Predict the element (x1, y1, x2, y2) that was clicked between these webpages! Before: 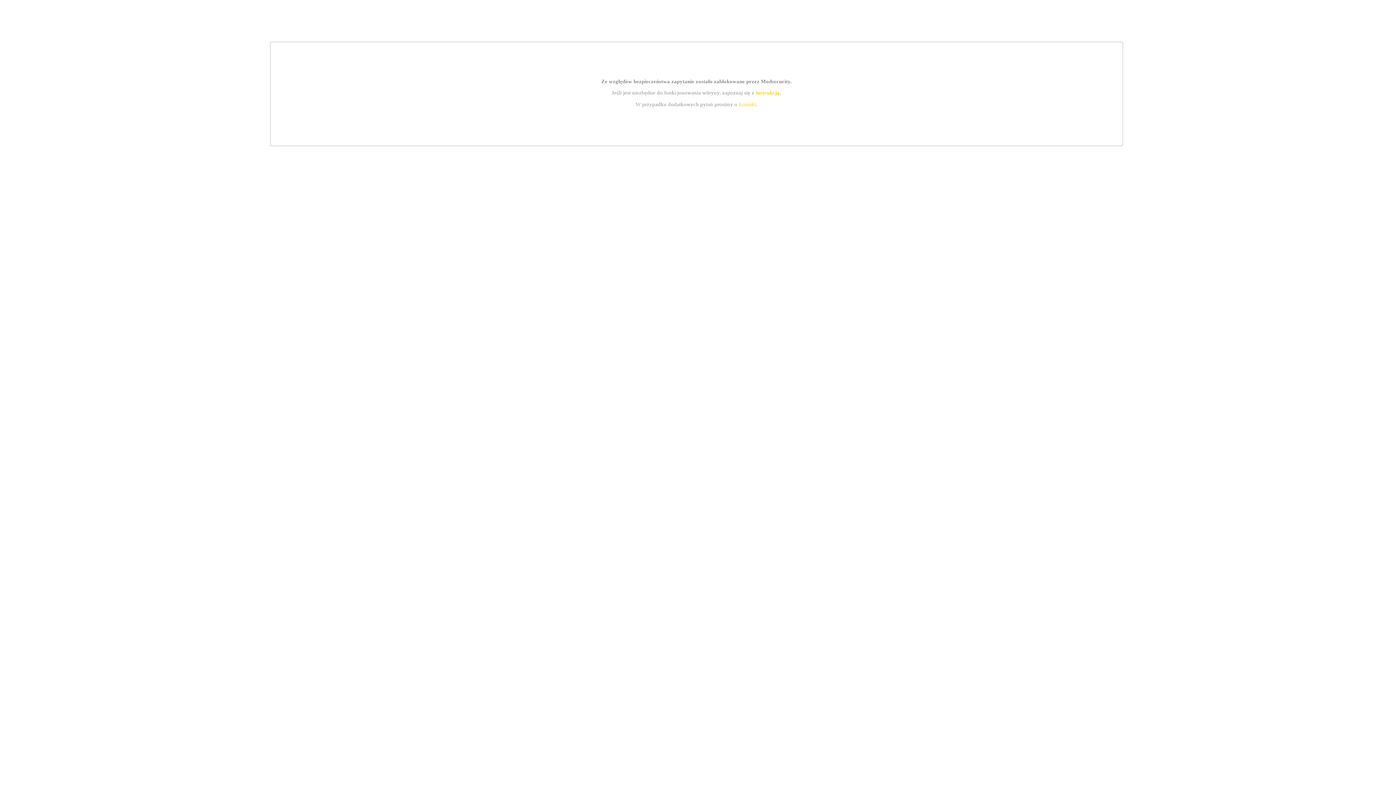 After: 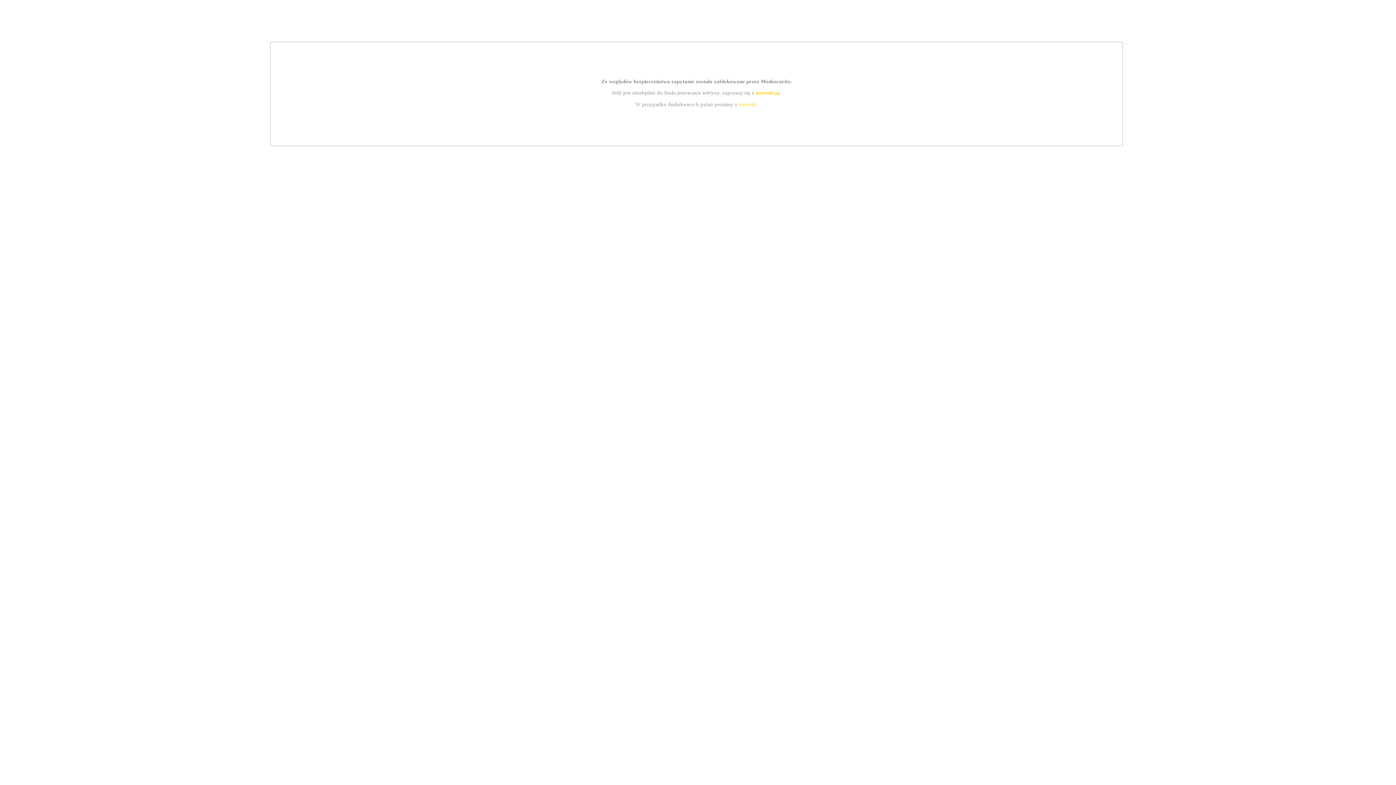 Action: bbox: (755, 89, 779, 95) label: instrukcją